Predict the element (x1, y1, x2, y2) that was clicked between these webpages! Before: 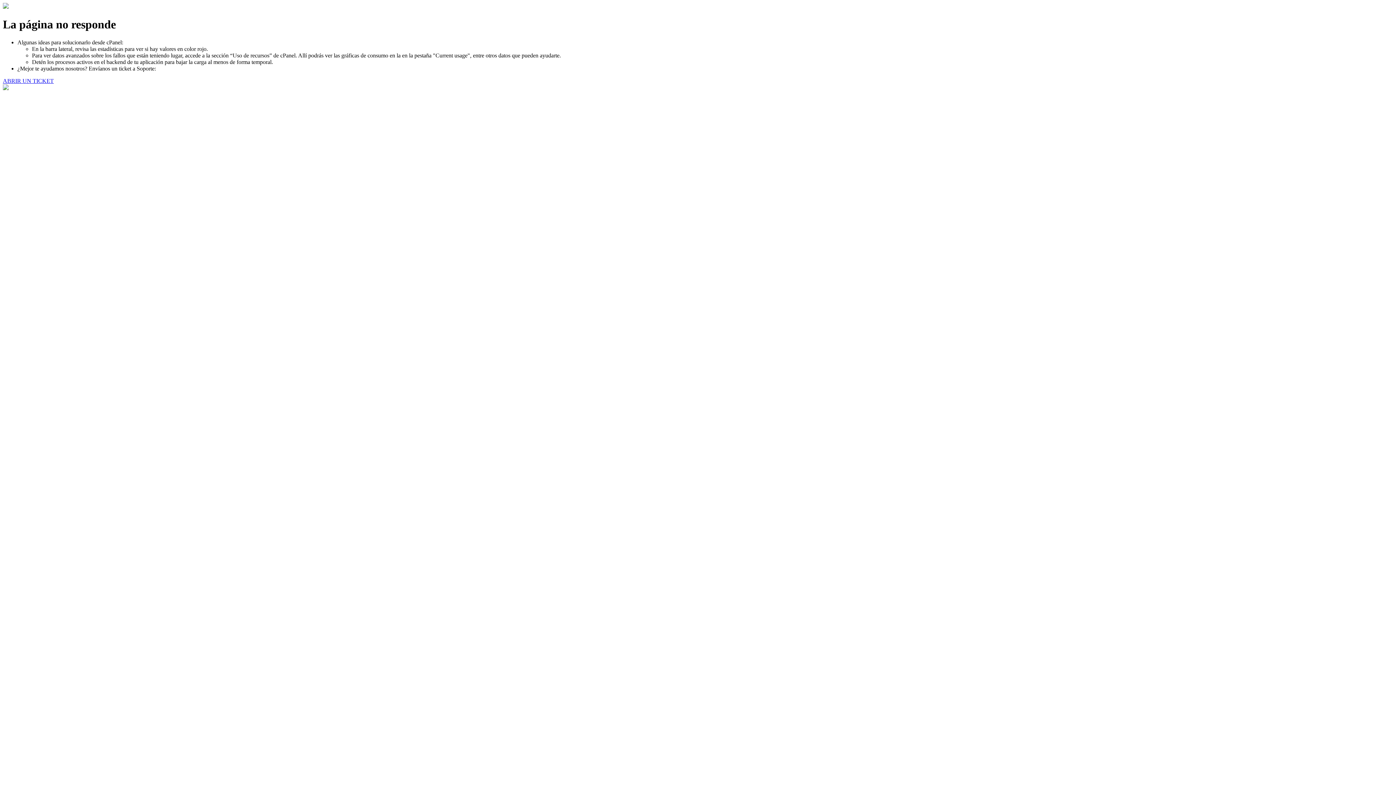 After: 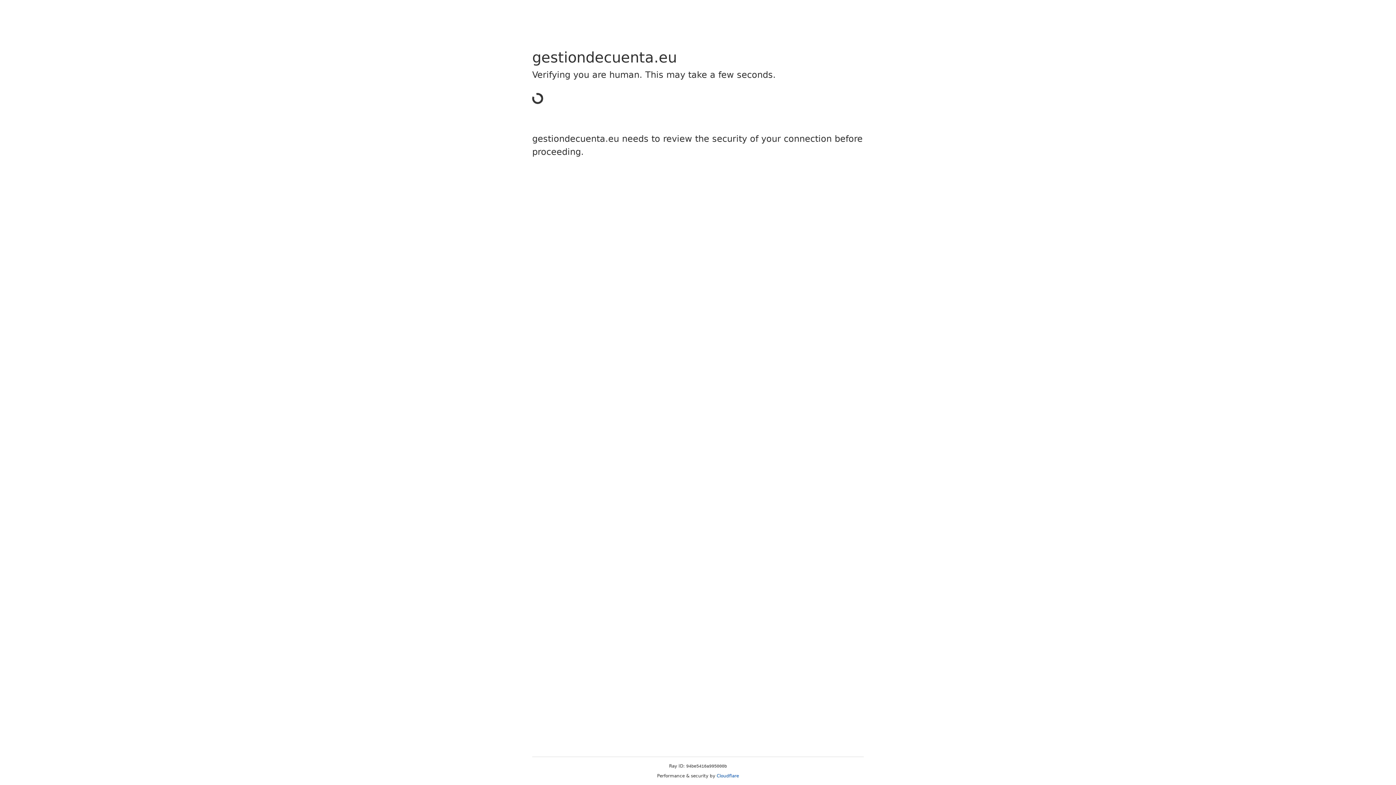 Action: label: ABRIR UN TICKET bbox: (2, 77, 53, 83)